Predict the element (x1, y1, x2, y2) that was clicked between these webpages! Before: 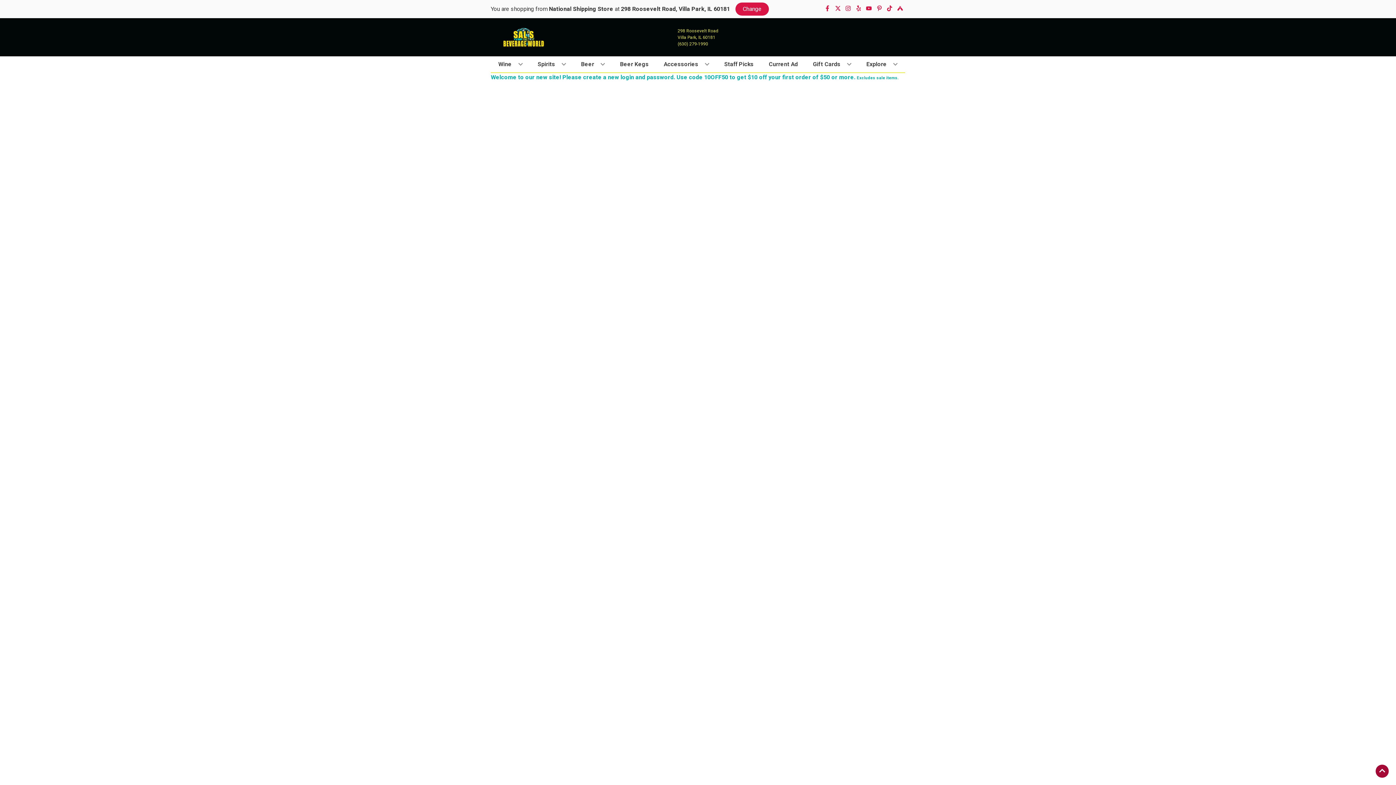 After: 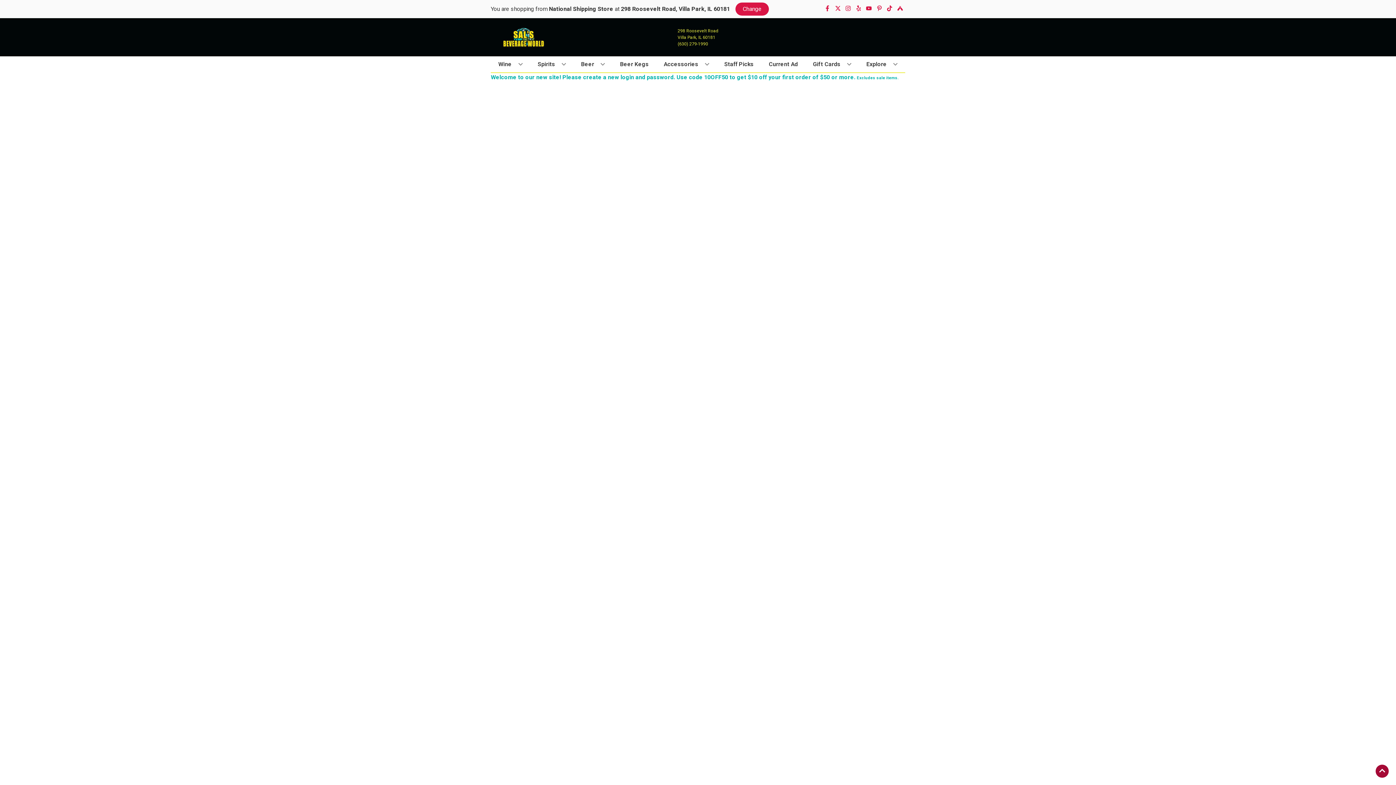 Action: bbox: (721, 56, 756, 72) label: Staff Picks